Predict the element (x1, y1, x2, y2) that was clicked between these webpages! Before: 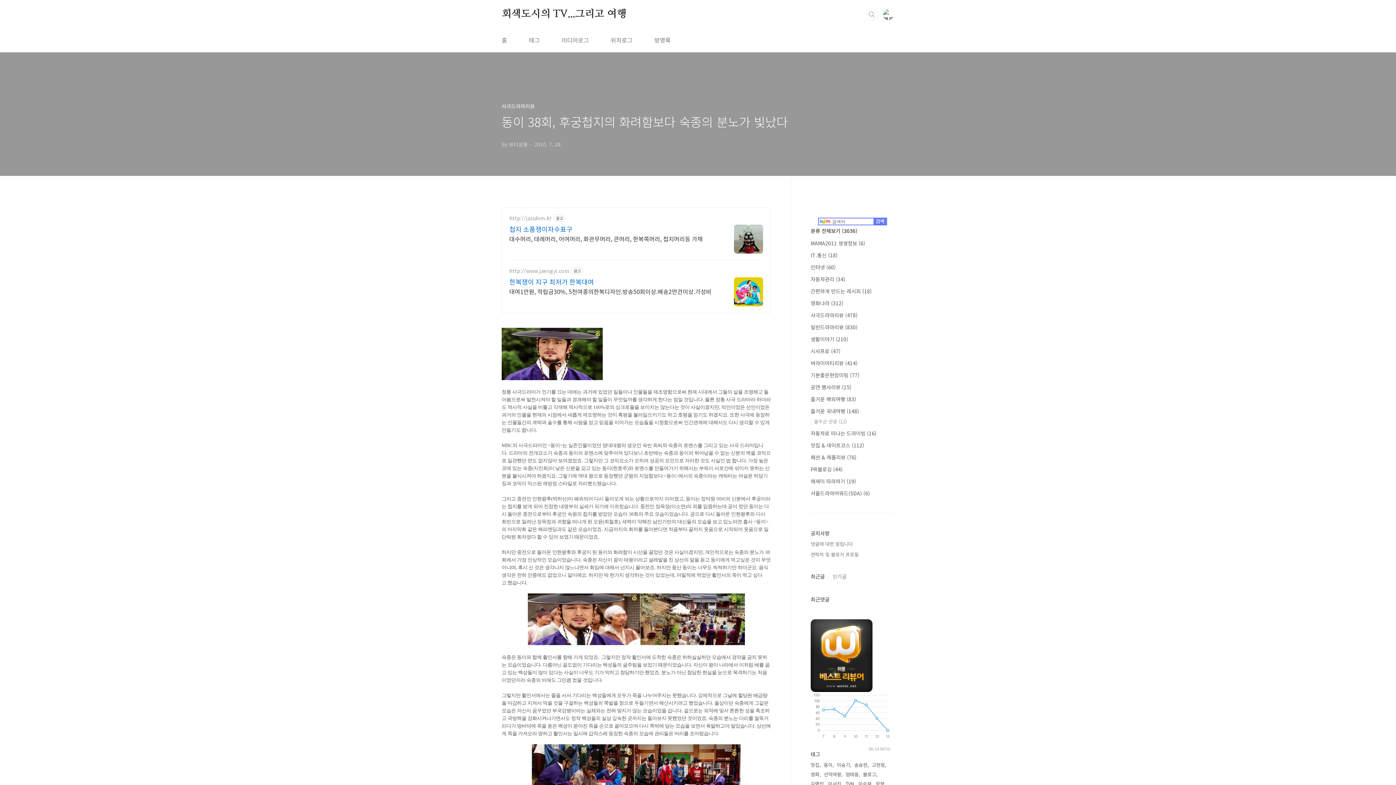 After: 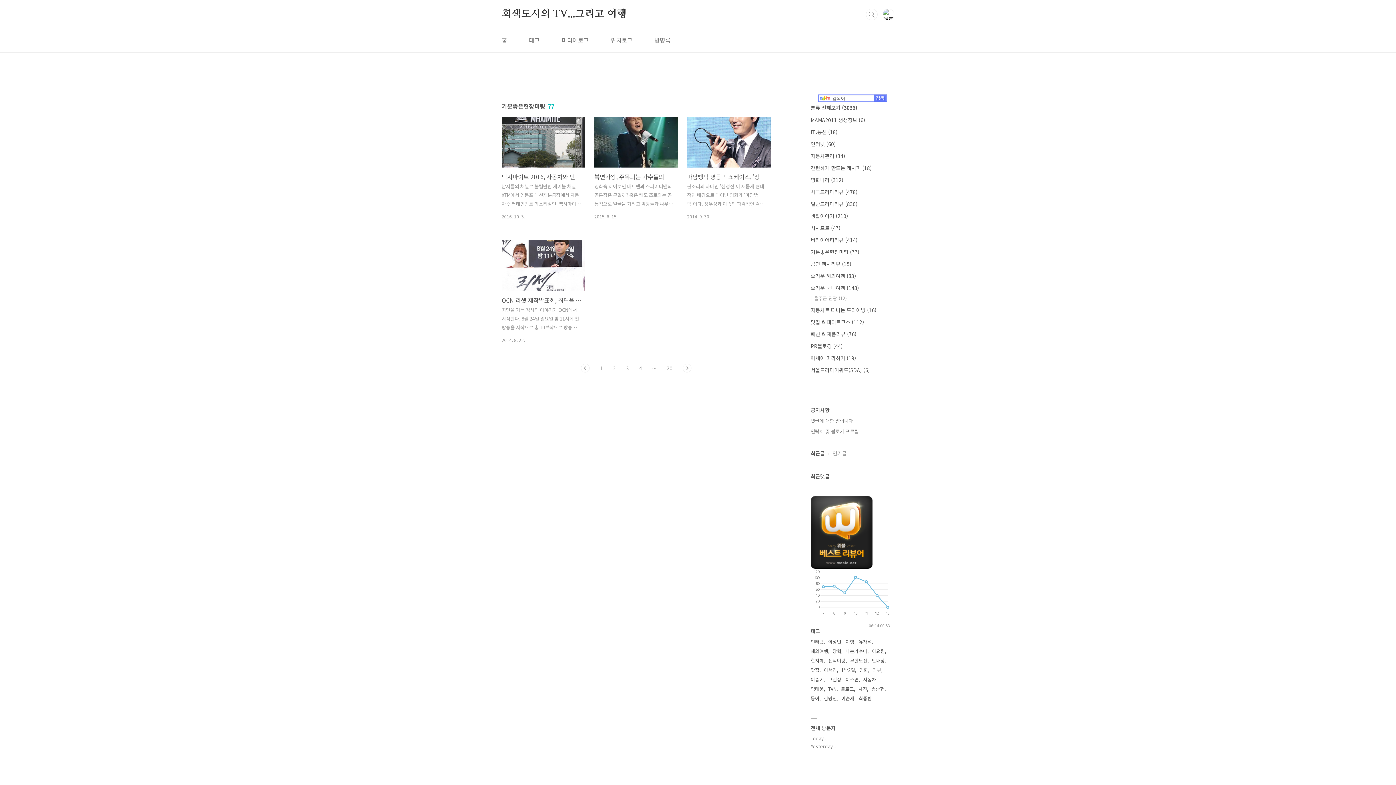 Action: label: 기분좋은현장미팅 (77) bbox: (810, 371, 859, 378)